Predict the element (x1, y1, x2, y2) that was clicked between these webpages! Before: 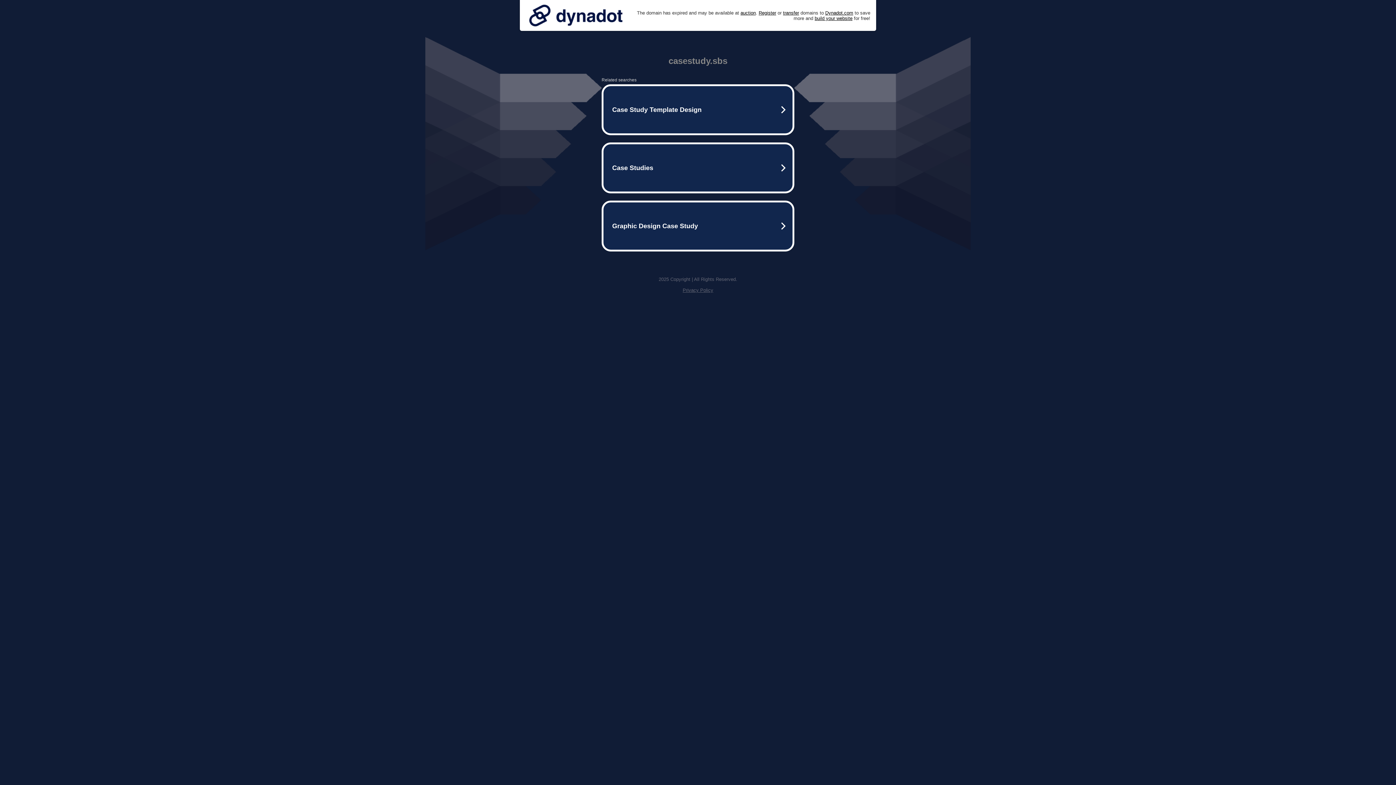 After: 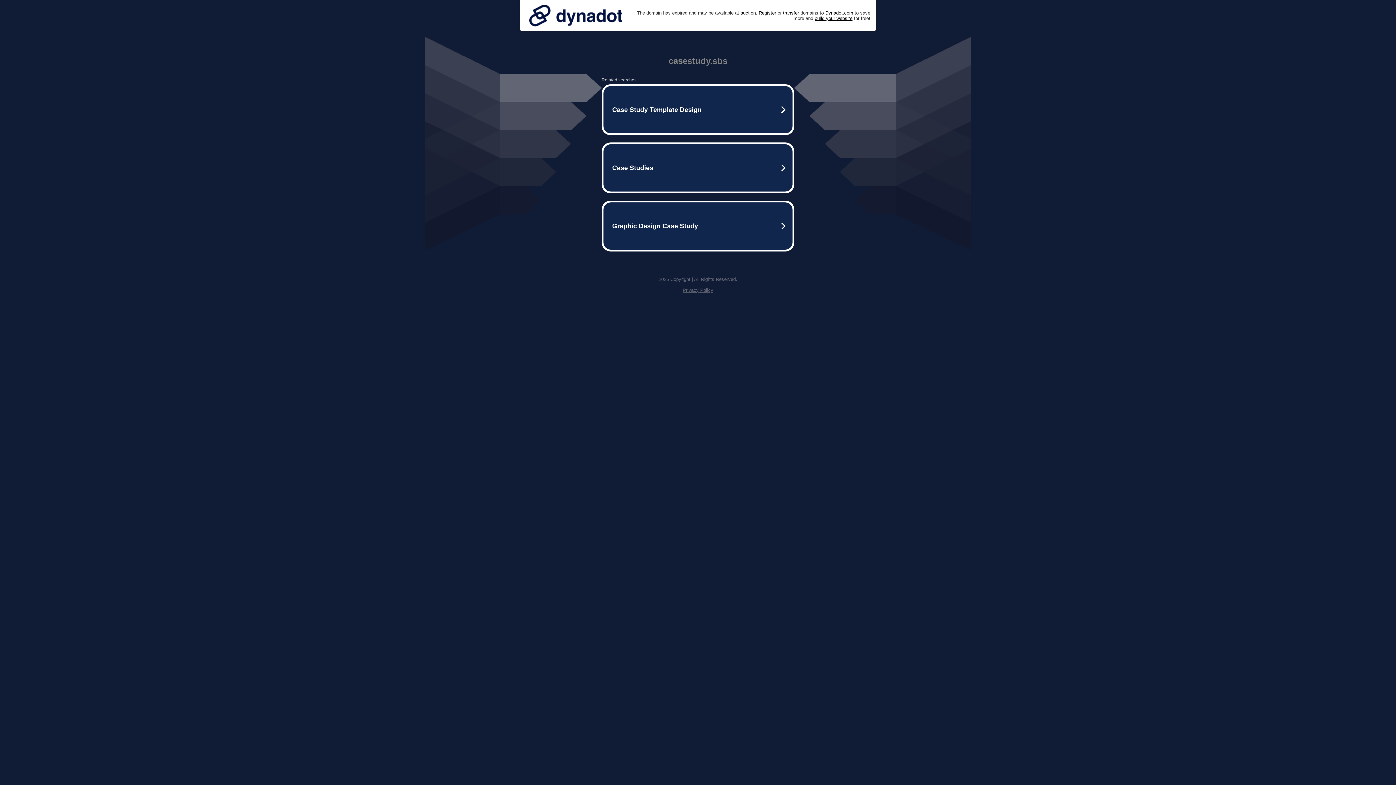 Action: bbox: (525, 0, 626, 30)